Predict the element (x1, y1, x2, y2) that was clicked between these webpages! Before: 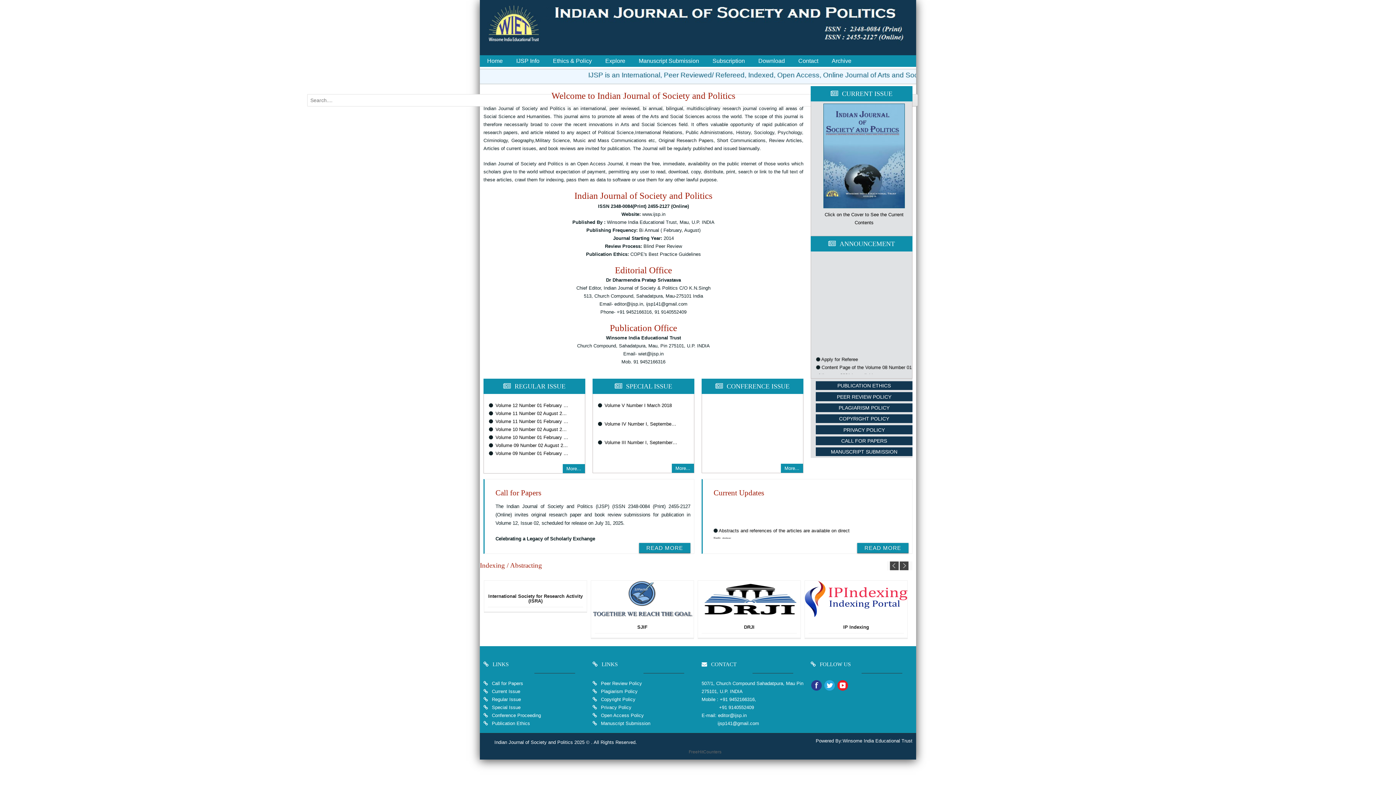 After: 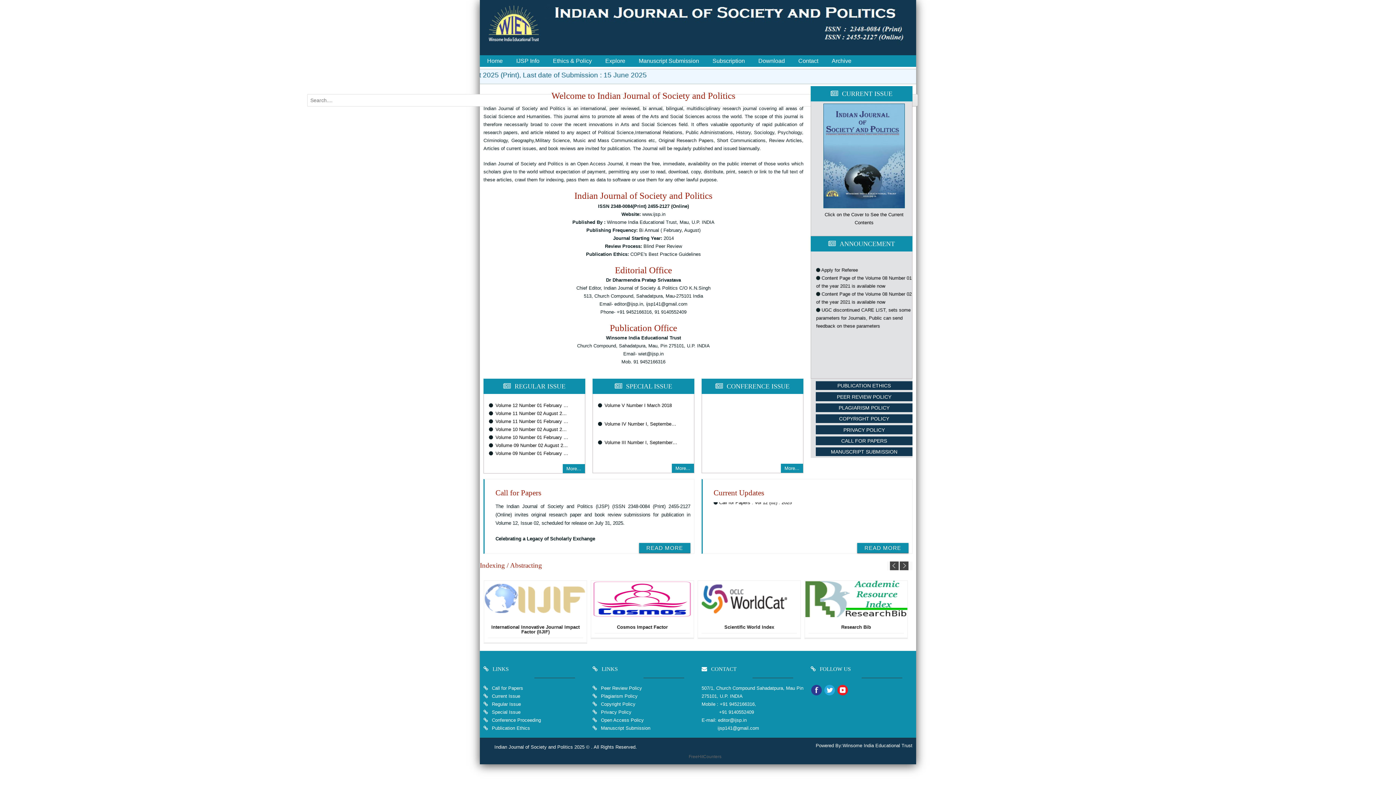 Action: bbox: (484, 581, 586, 619)